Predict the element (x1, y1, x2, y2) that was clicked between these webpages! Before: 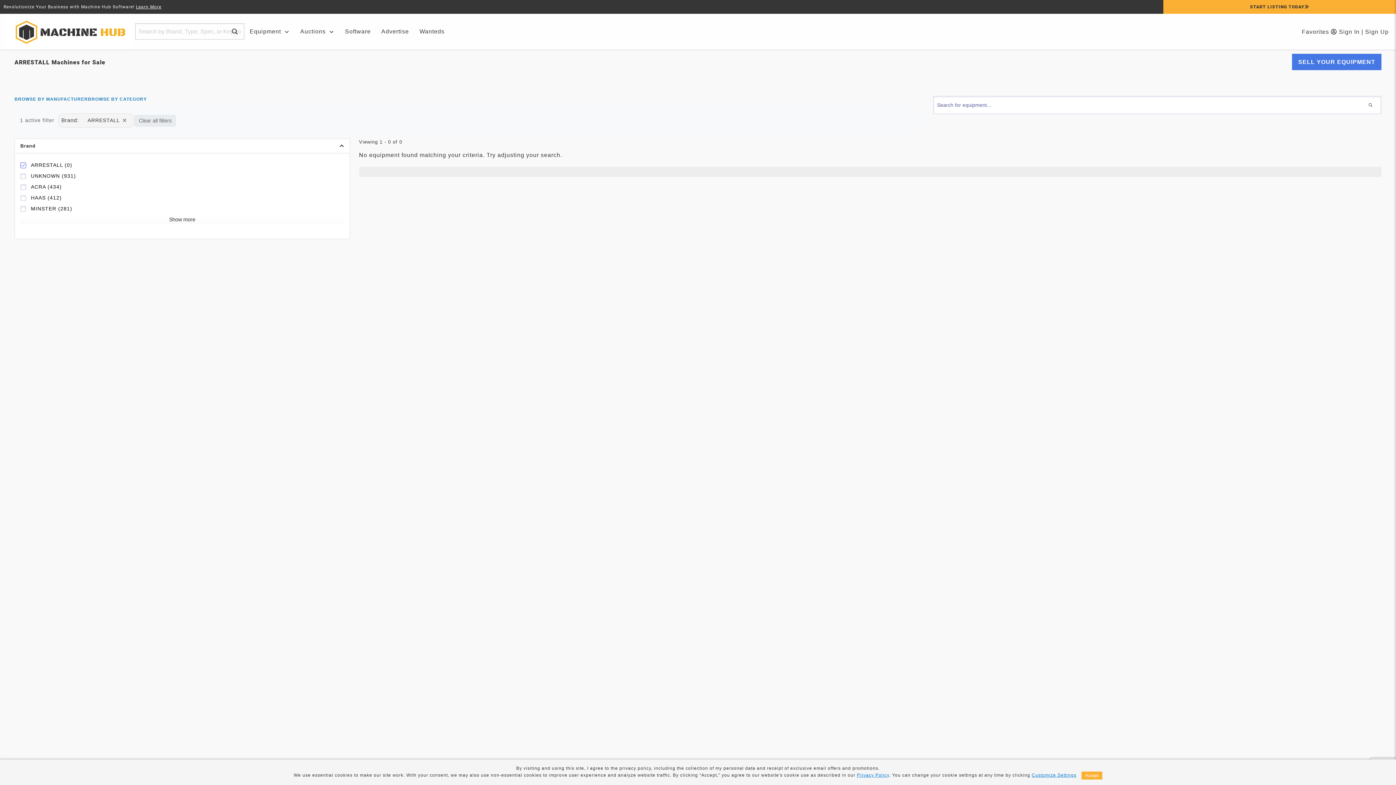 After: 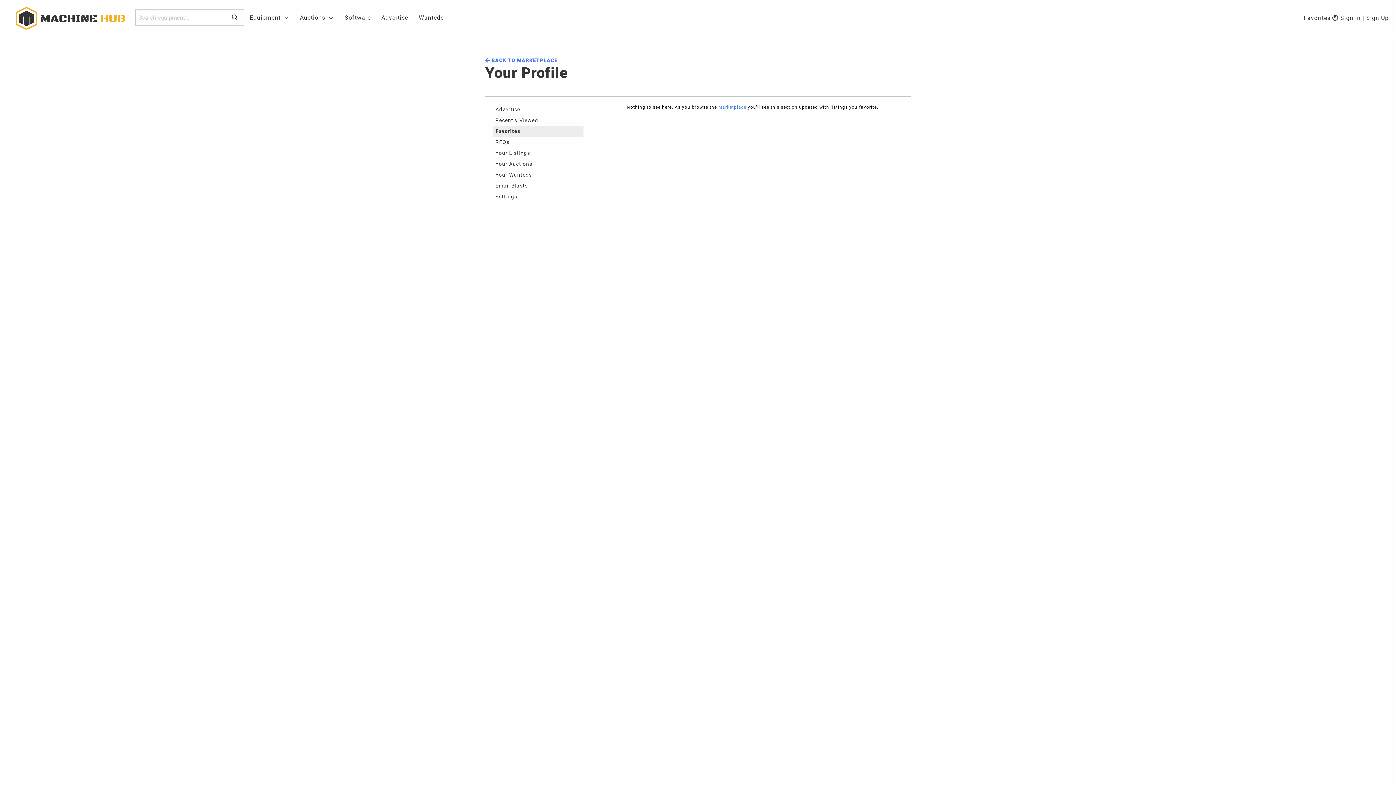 Action: label: Favorites bbox: (1302, 28, 1329, 34)